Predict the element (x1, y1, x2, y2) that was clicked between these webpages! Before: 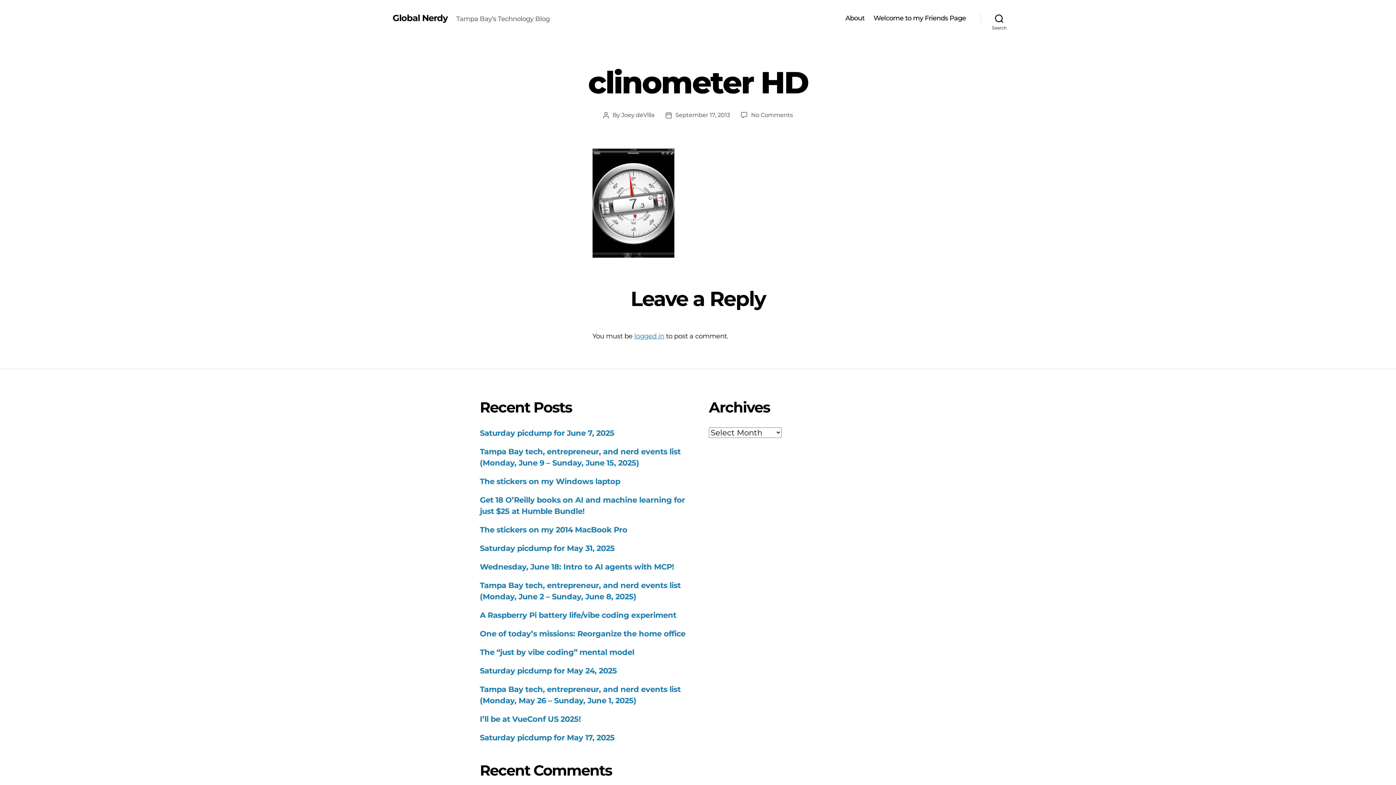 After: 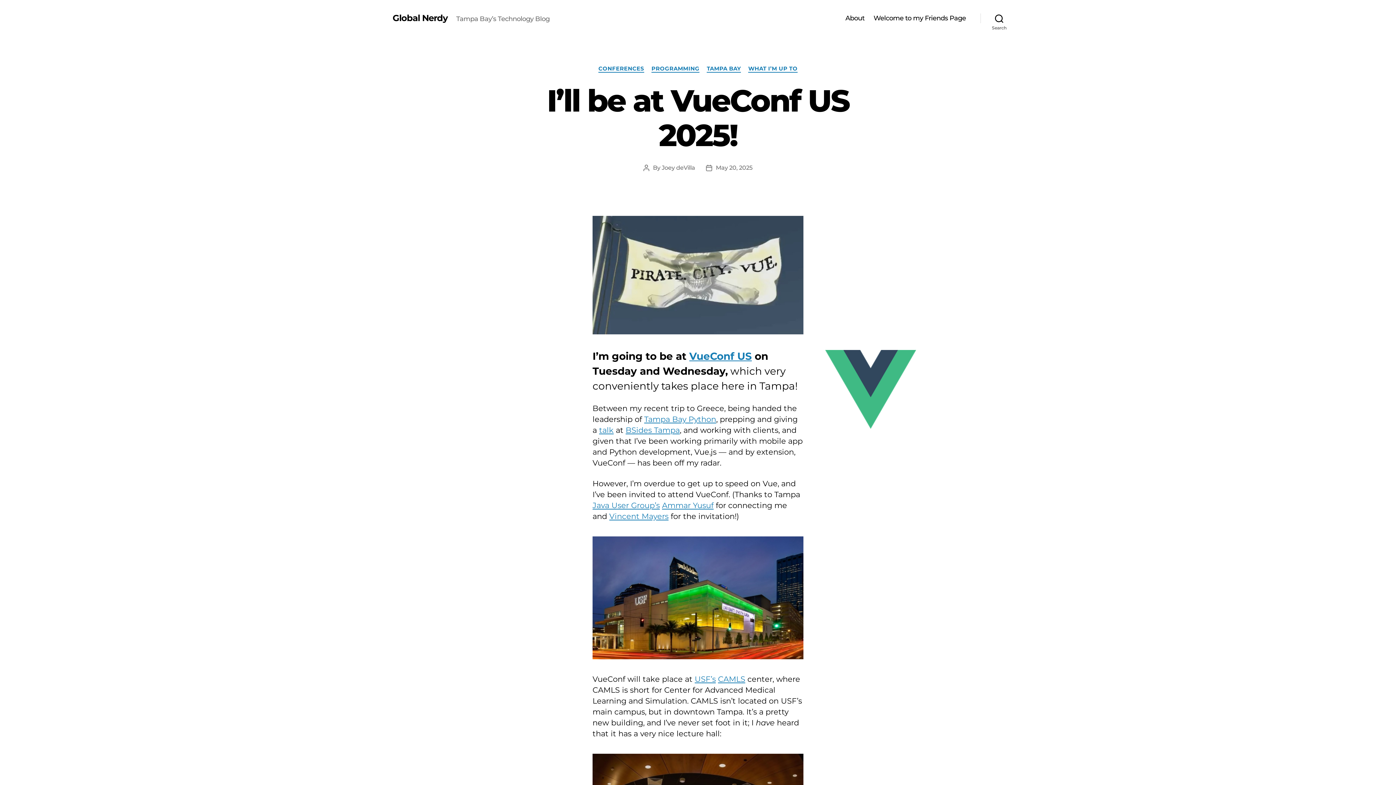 Action: bbox: (480, 714, 580, 724) label: I’ll be at VueConf US 2025!